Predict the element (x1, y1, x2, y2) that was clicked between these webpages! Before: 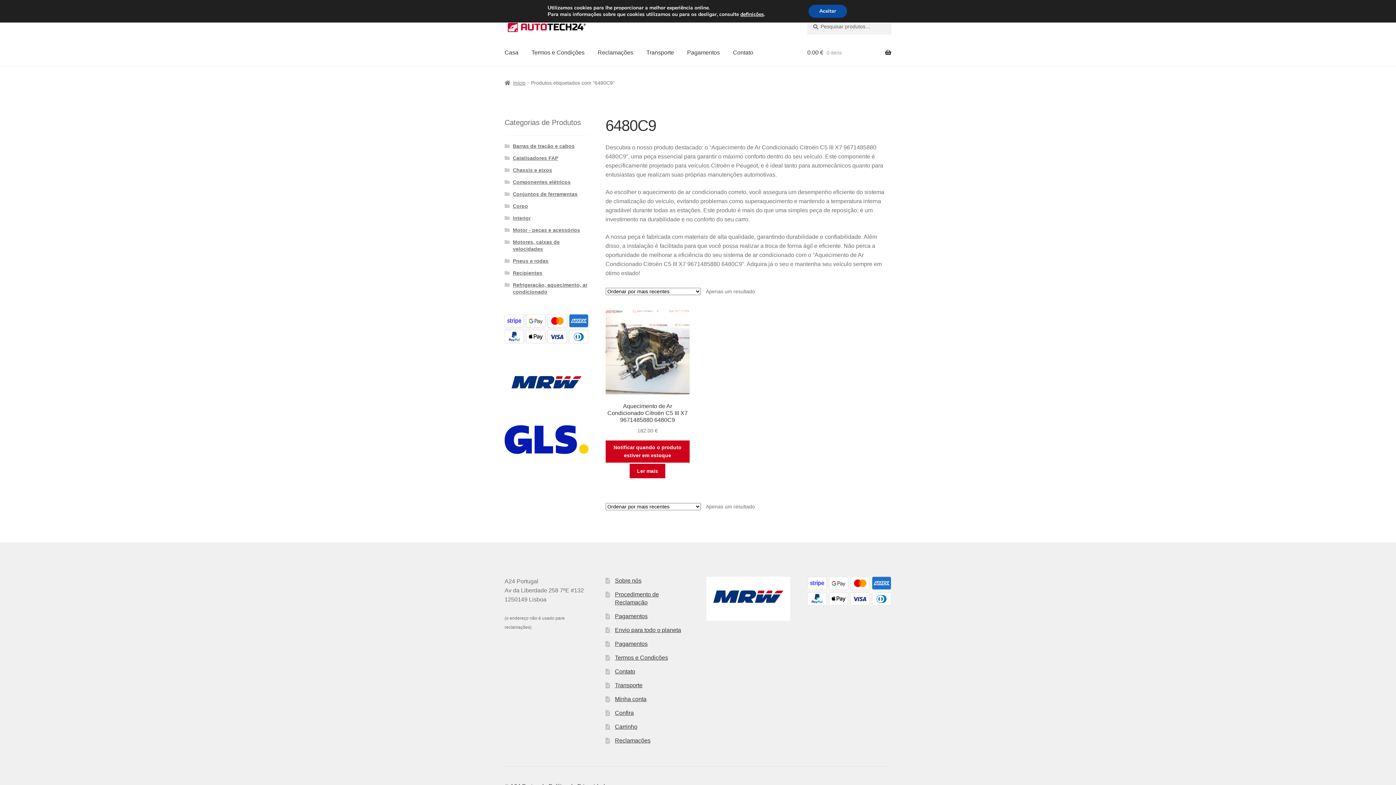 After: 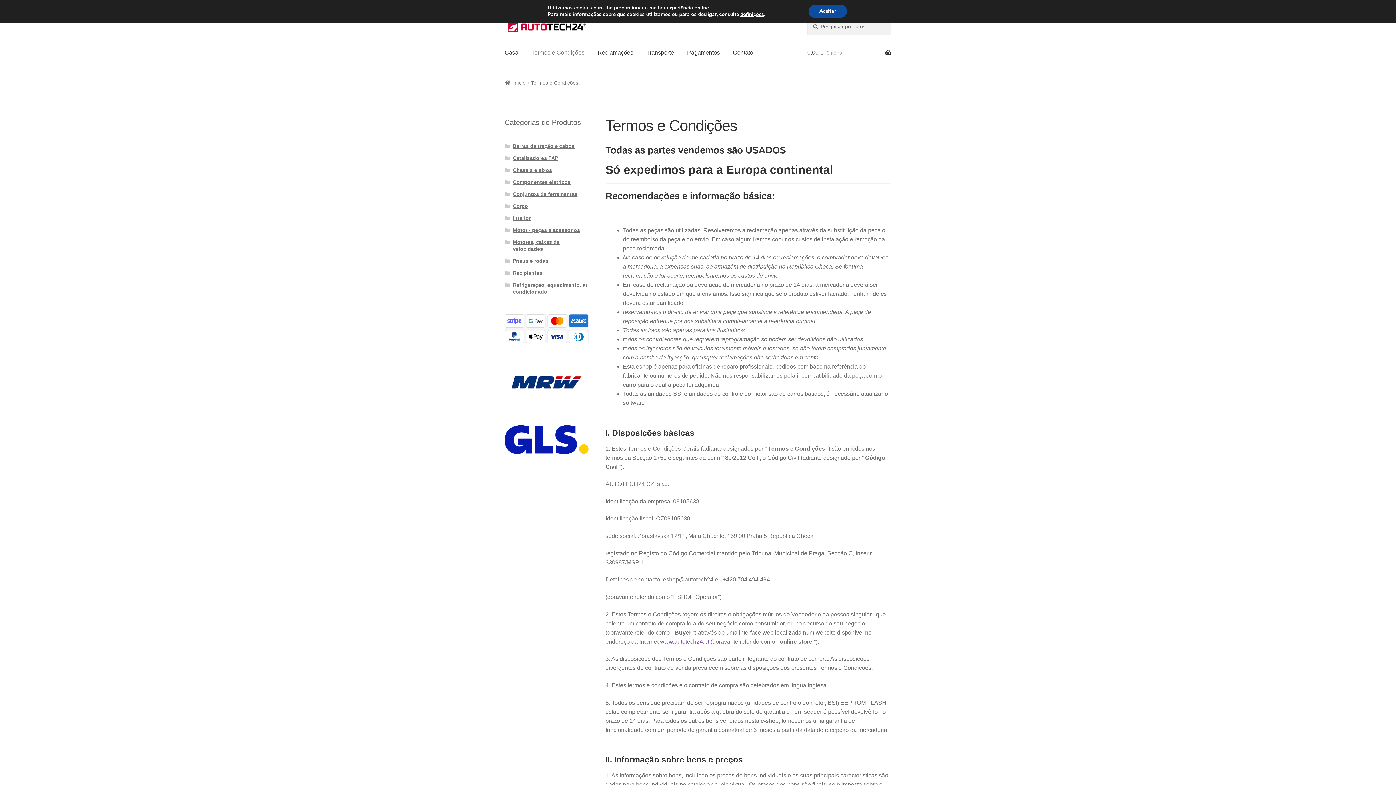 Action: bbox: (525, 38, 590, 66) label: Termos e Condições